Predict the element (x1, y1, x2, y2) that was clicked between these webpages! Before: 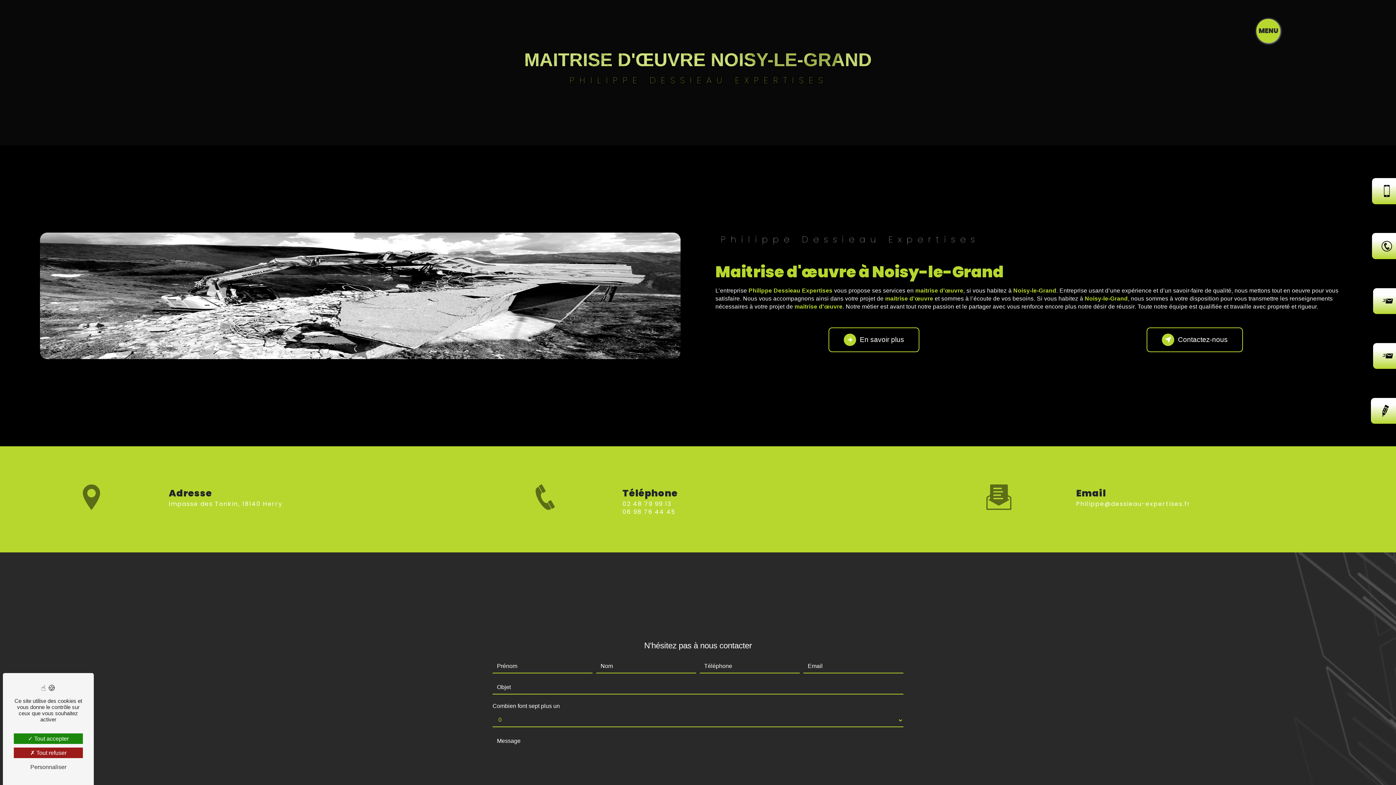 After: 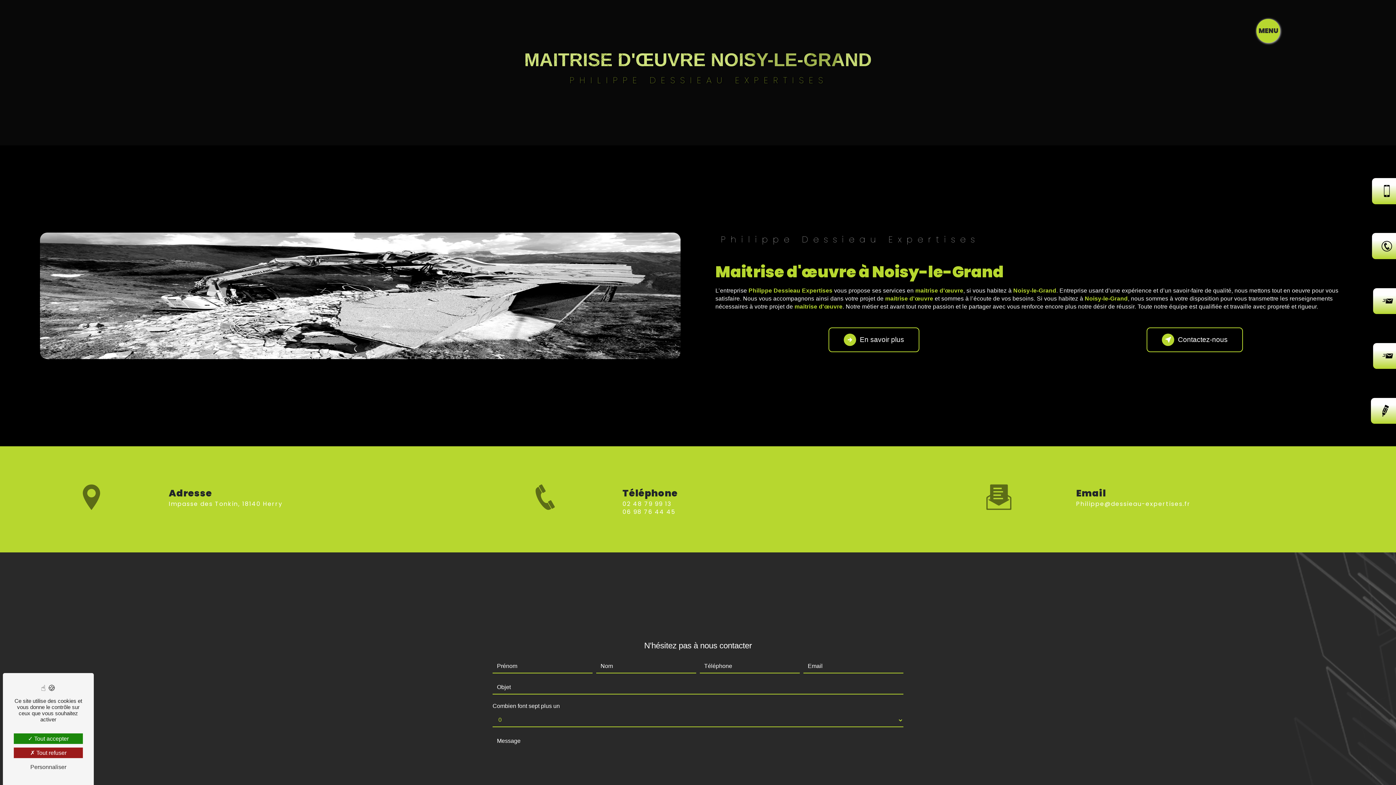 Action: label: 06 98 76 44 45 bbox: (622, 507, 675, 516)